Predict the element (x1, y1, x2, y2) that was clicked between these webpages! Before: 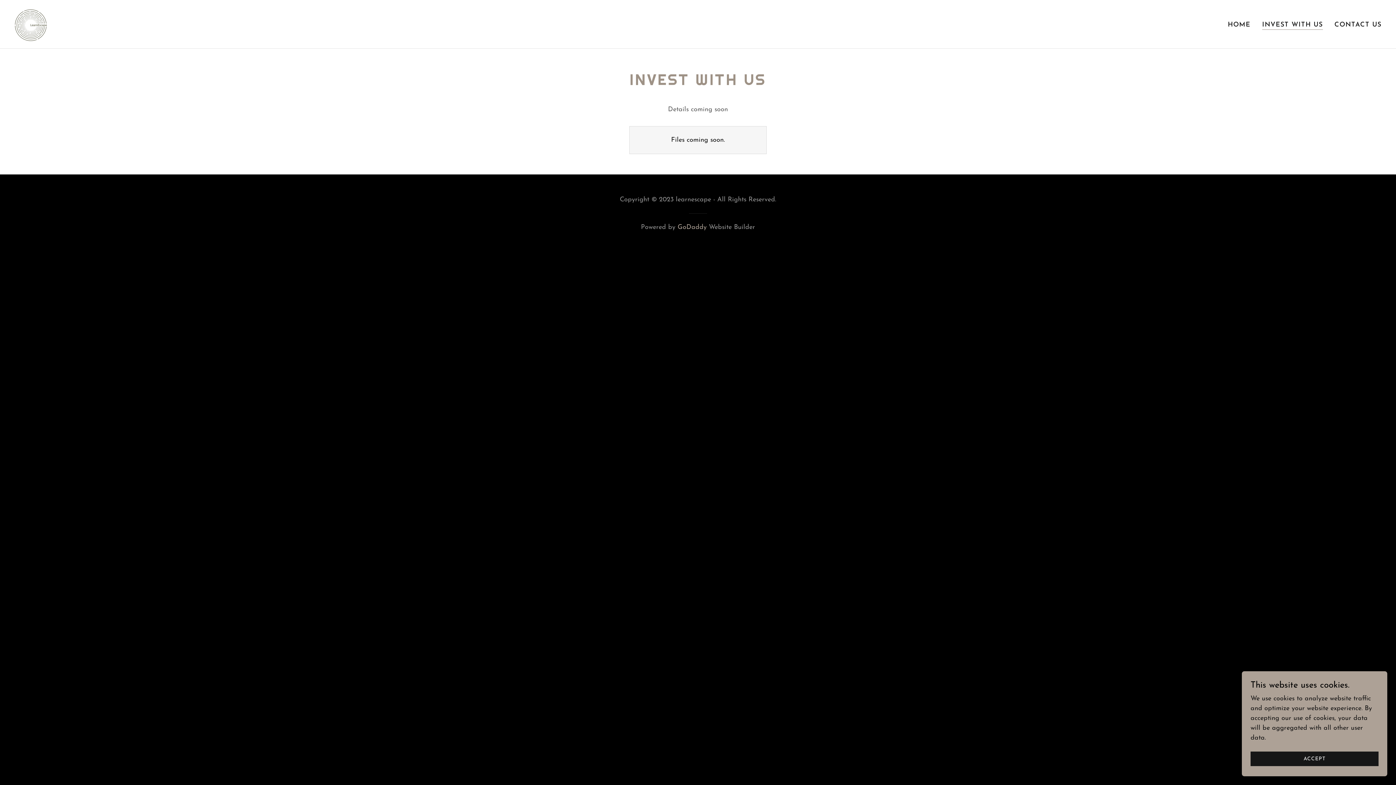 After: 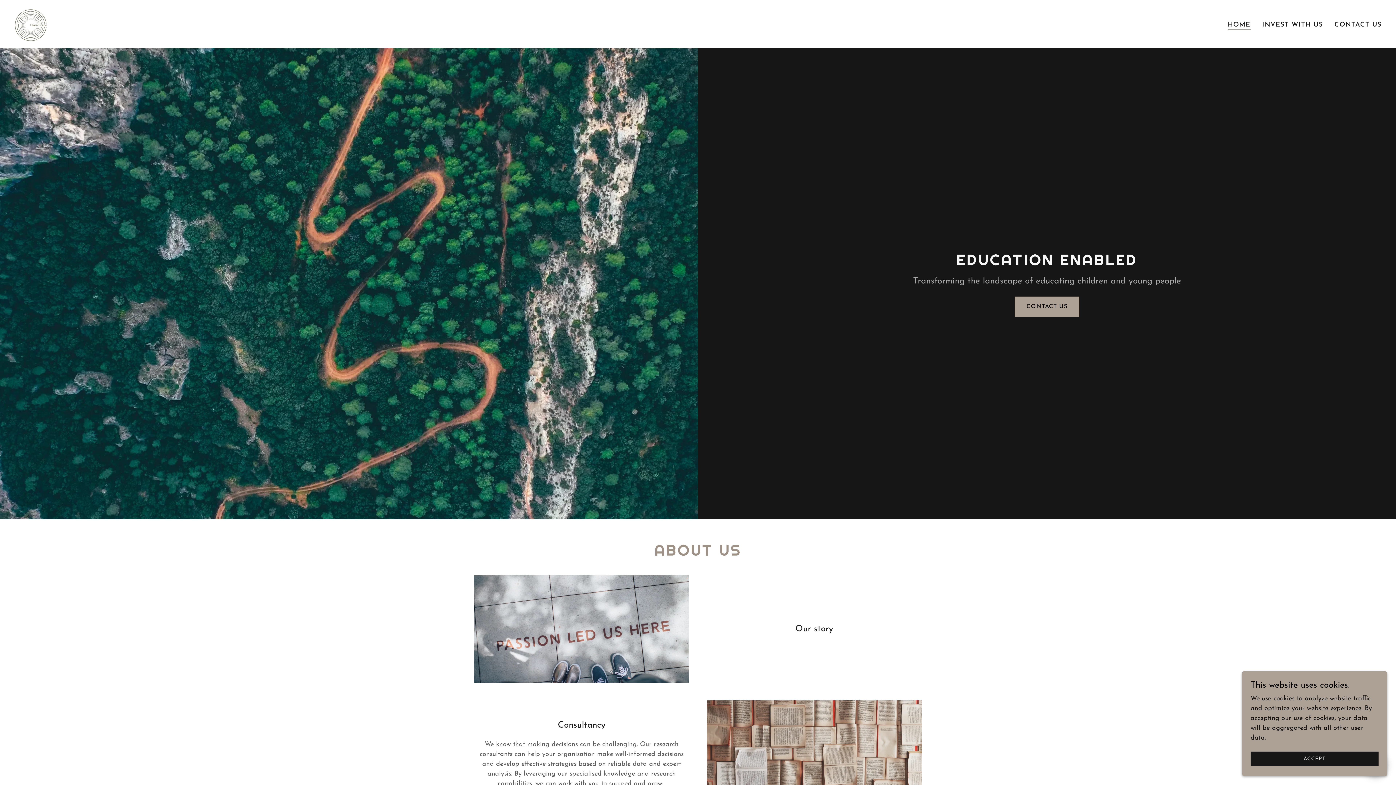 Action: bbox: (14, 20, 48, 27)